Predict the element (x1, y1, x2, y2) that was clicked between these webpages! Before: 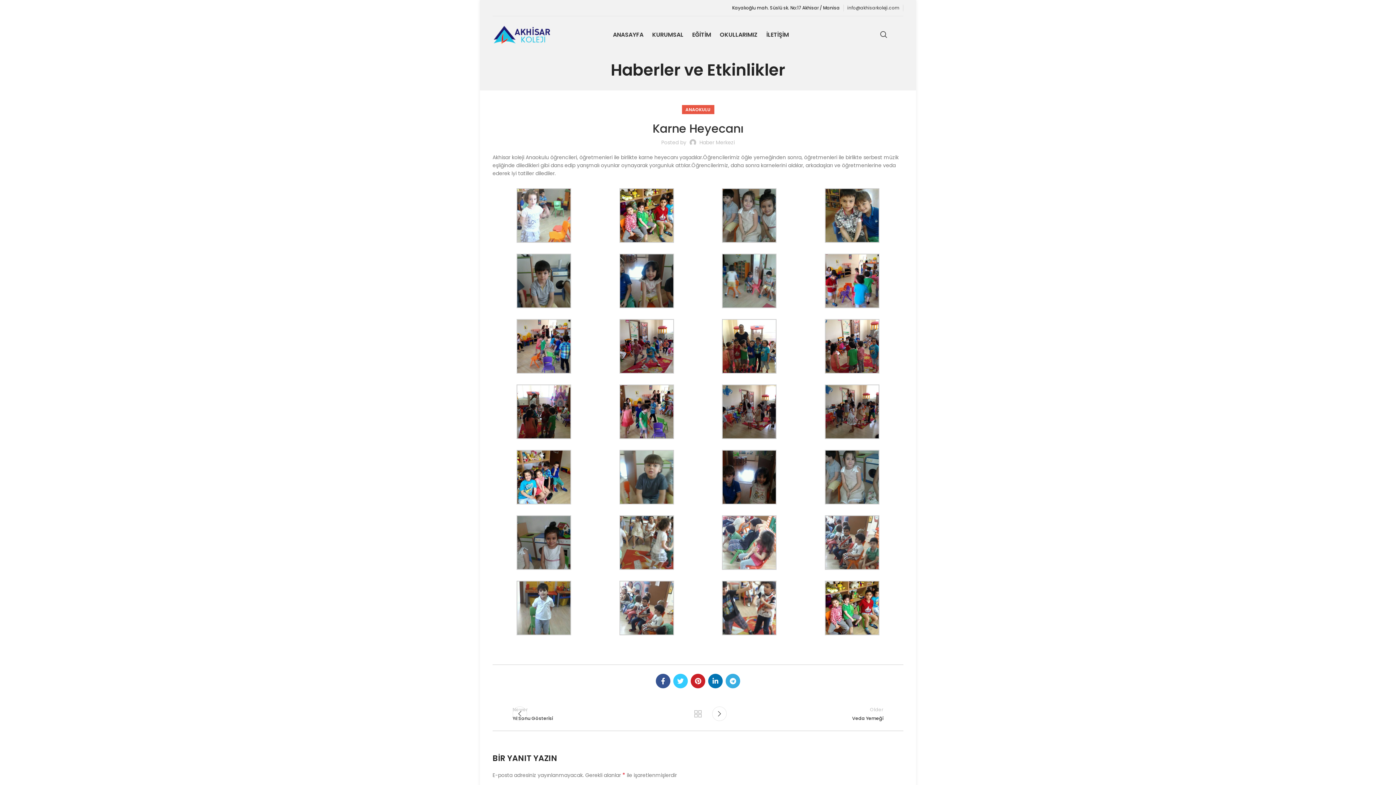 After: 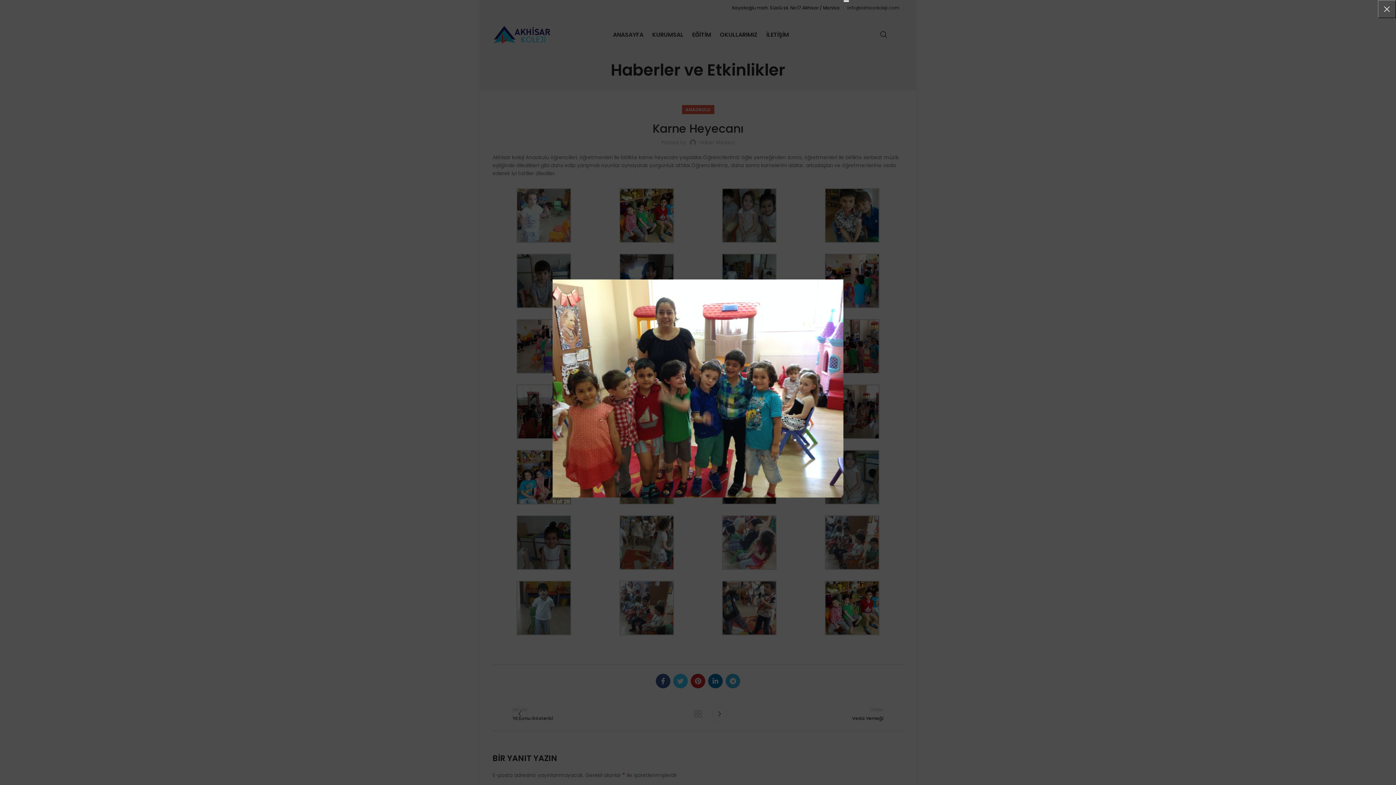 Action: bbox: (722, 342, 776, 349)